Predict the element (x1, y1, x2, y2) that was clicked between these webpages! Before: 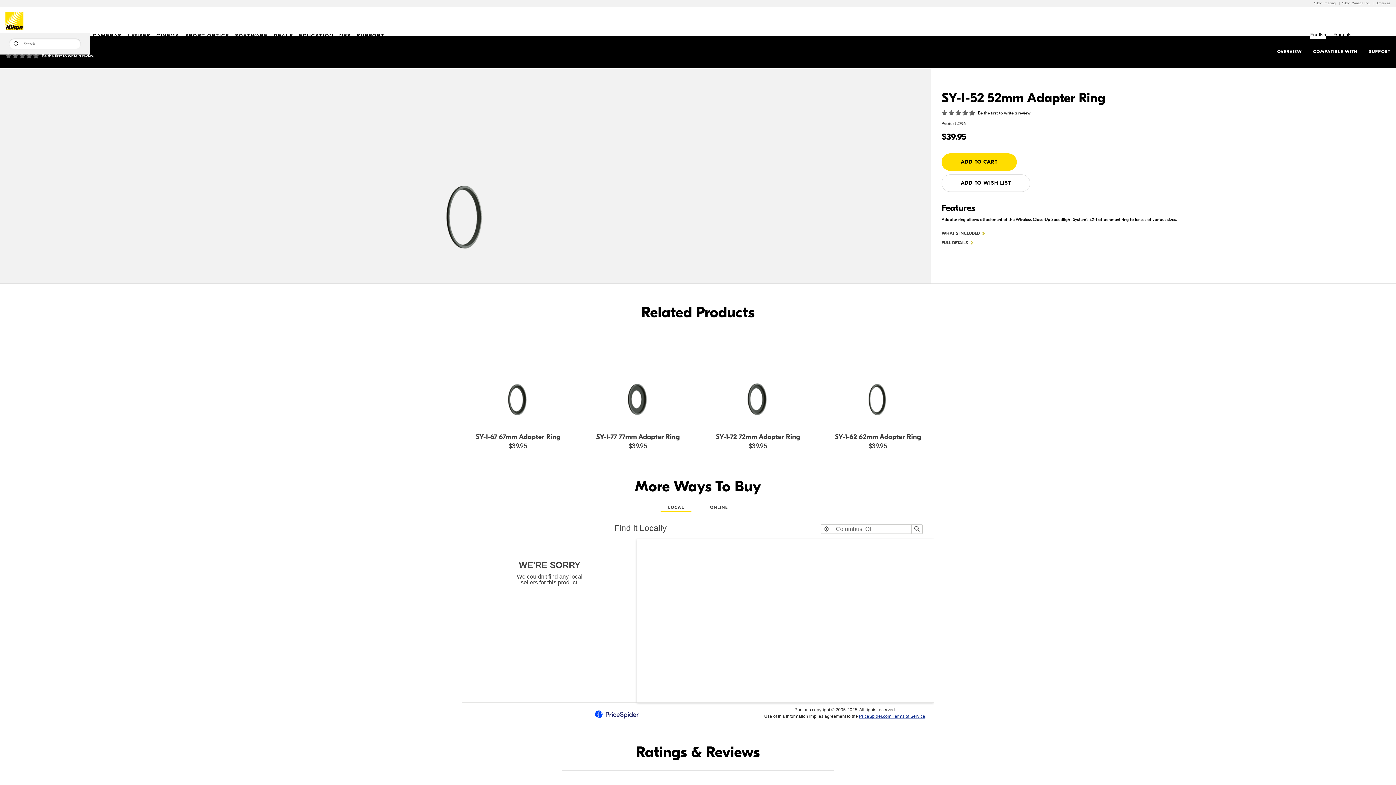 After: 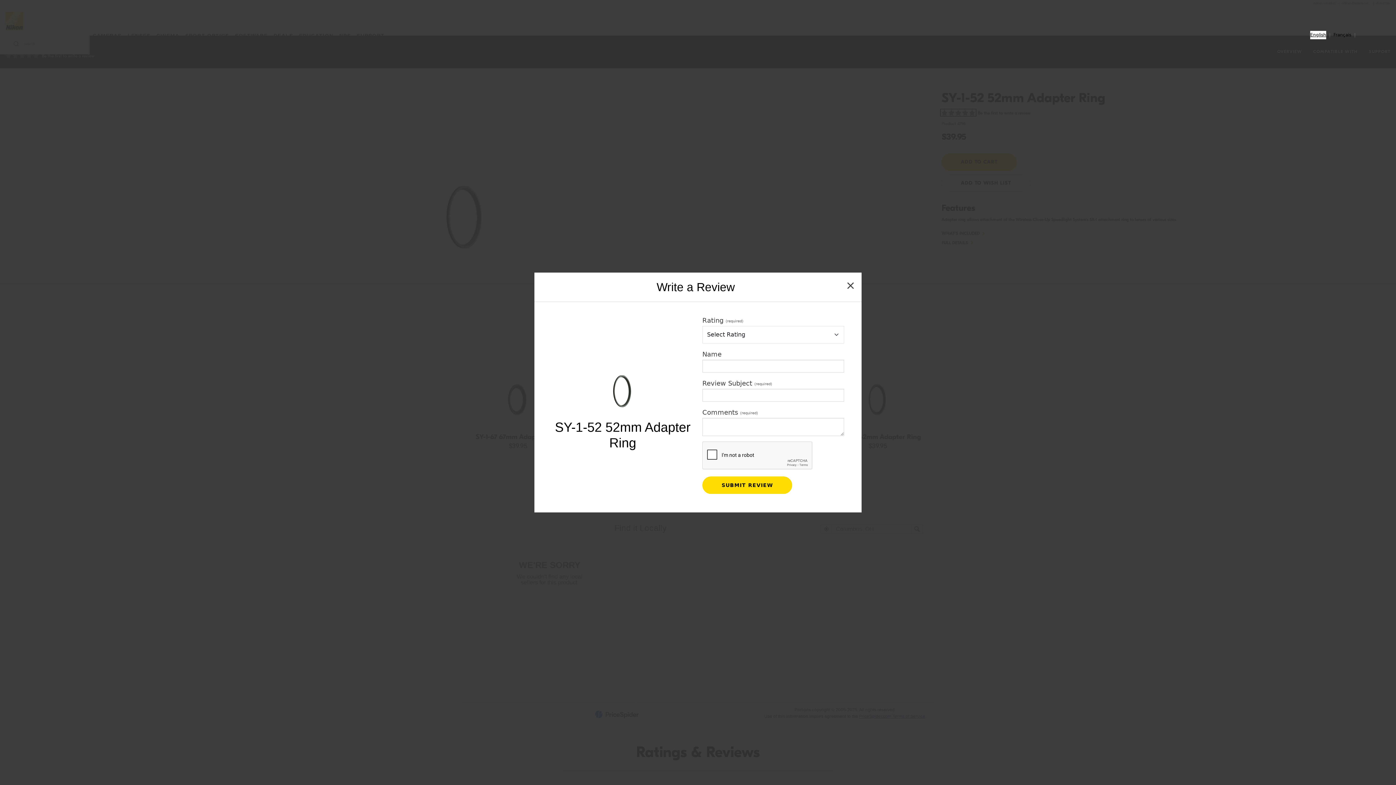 Action: label:      bbox: (941, 110, 975, 115)